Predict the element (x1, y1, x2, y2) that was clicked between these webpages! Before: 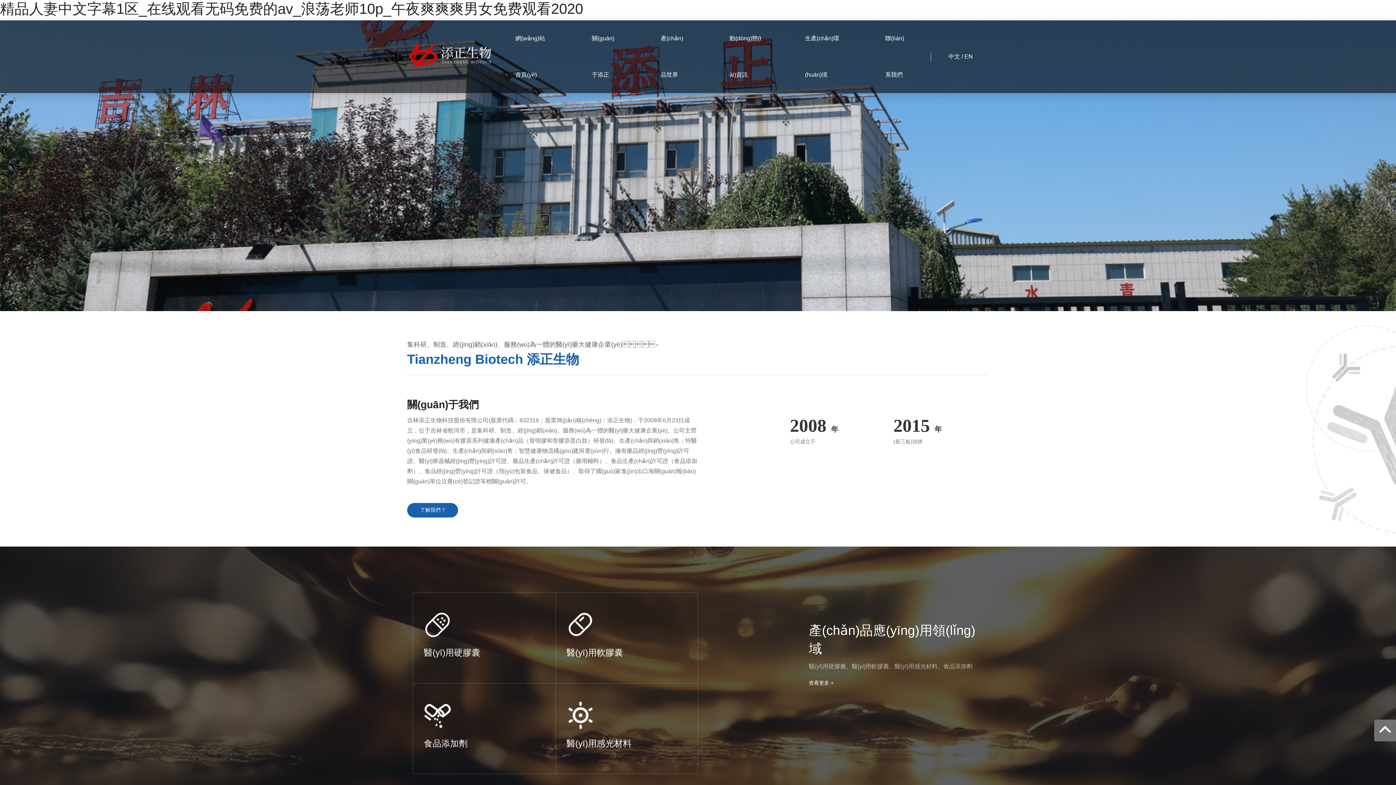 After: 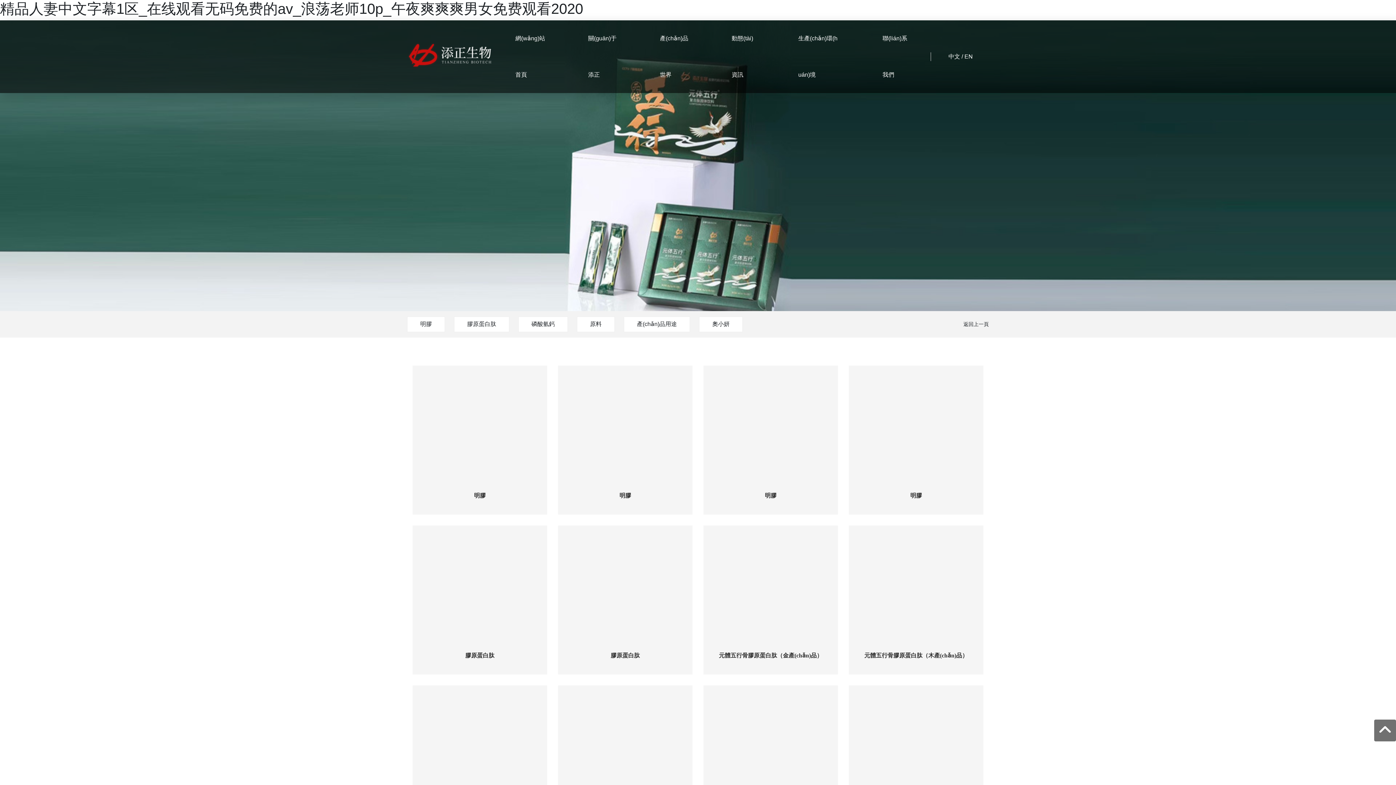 Action: bbox: (660, 20, 687, 93) label: 產(chǎn)品世界